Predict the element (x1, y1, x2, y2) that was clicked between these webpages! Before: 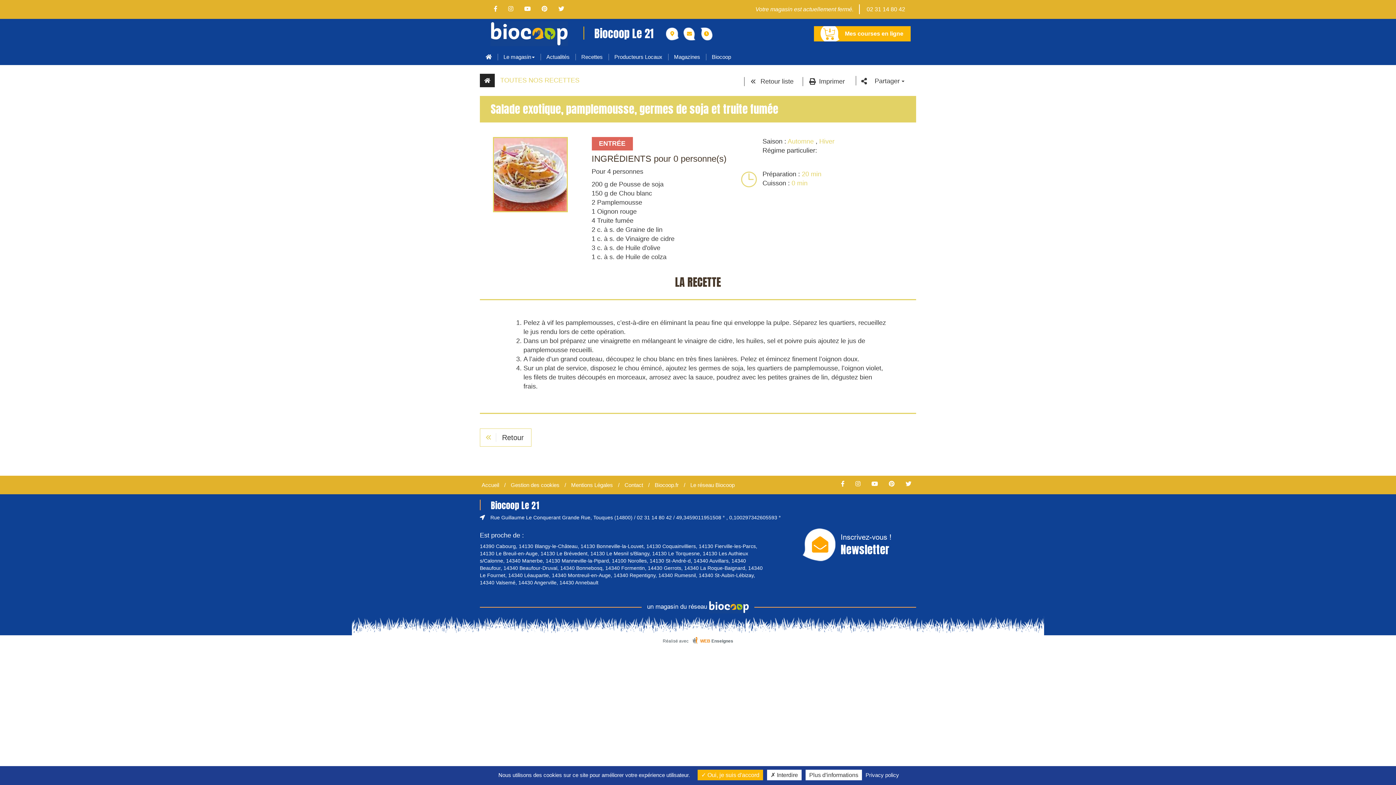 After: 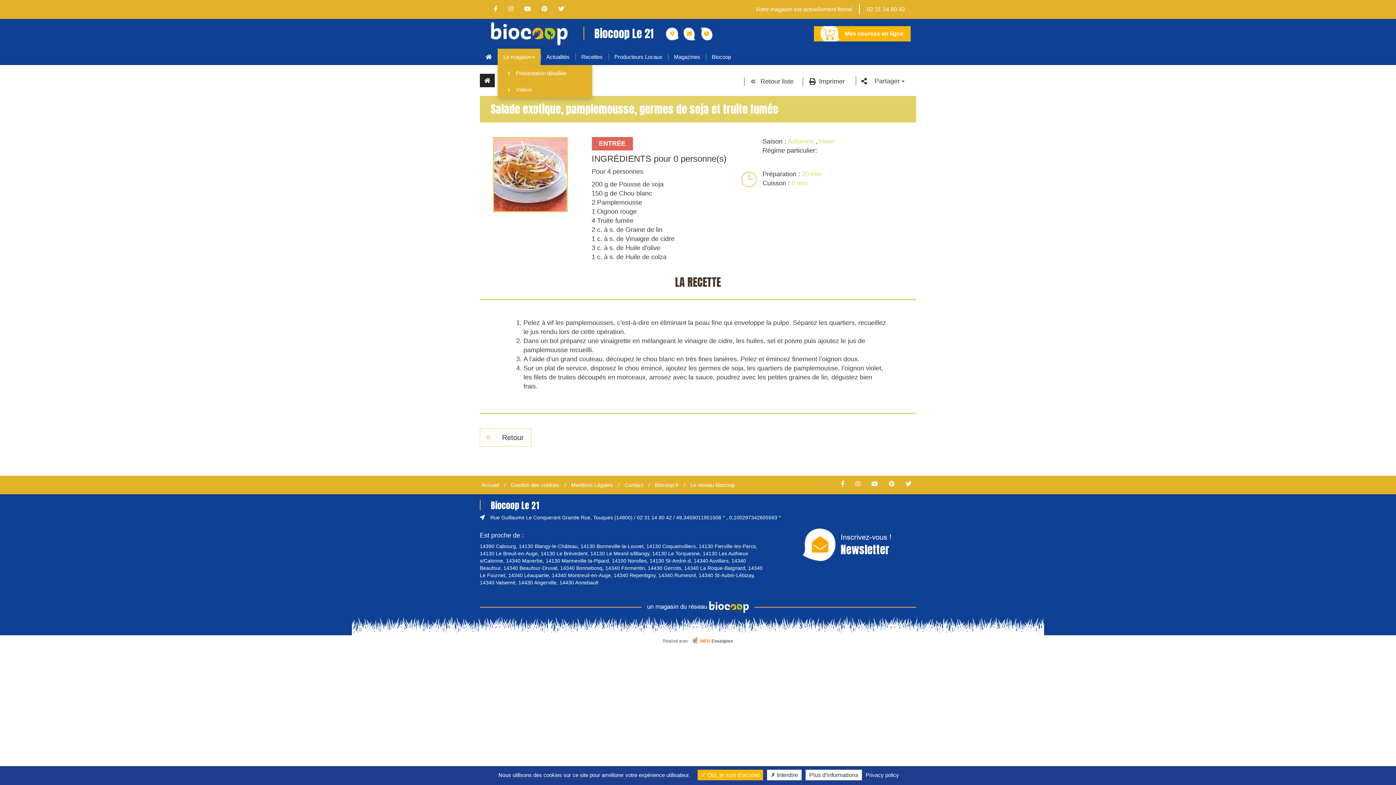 Action: label: Le magasin bbox: (497, 48, 540, 65)